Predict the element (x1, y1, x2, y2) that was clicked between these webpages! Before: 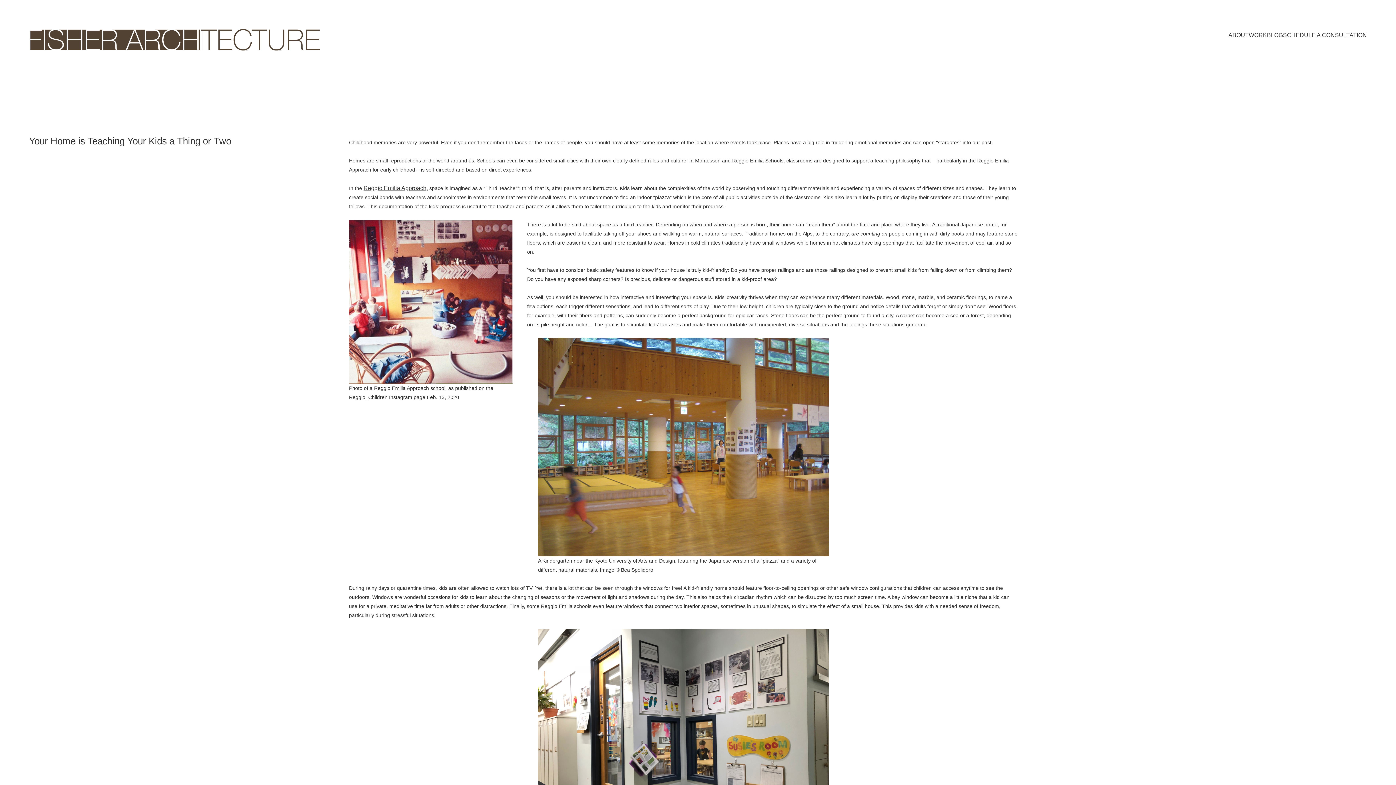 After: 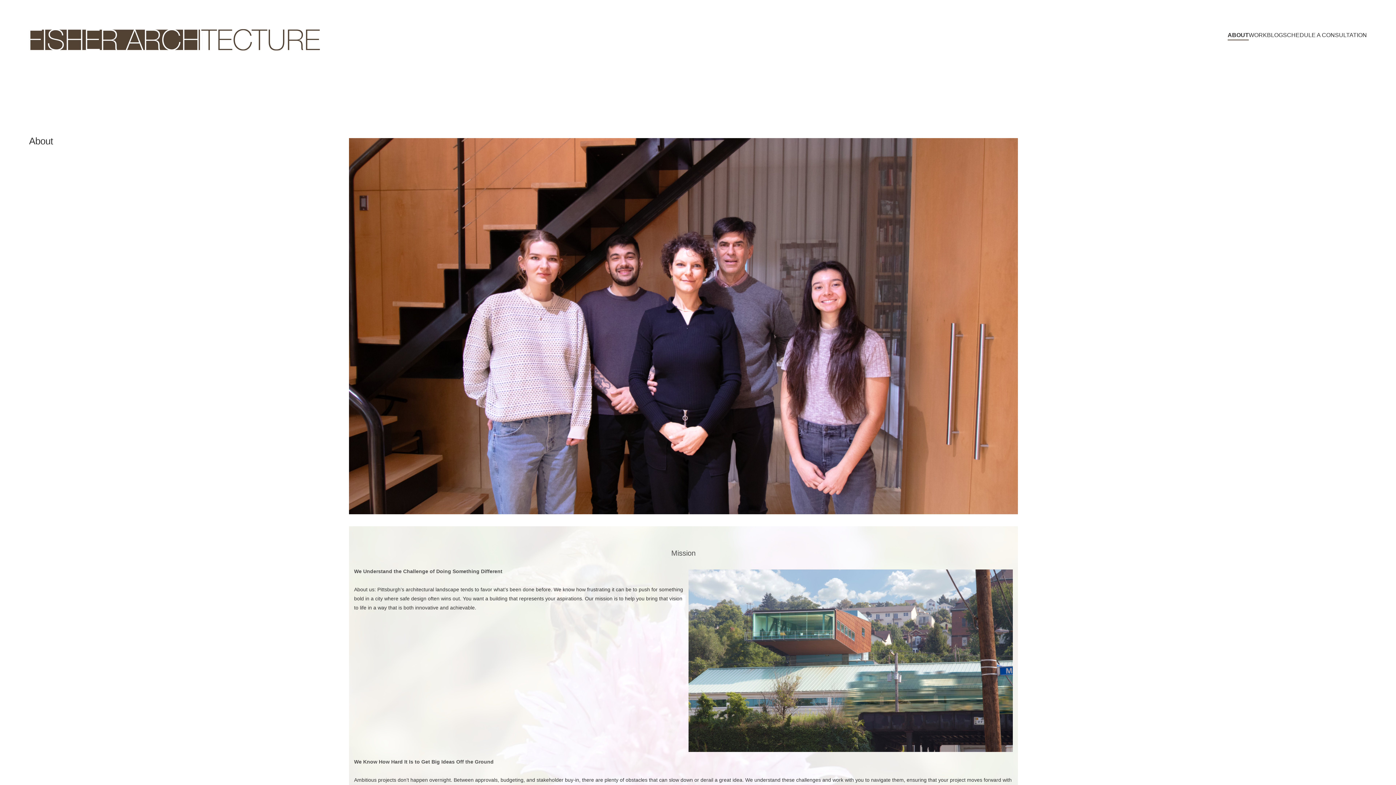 Action: bbox: (1228, 30, 1249, 39) label: ABOUT